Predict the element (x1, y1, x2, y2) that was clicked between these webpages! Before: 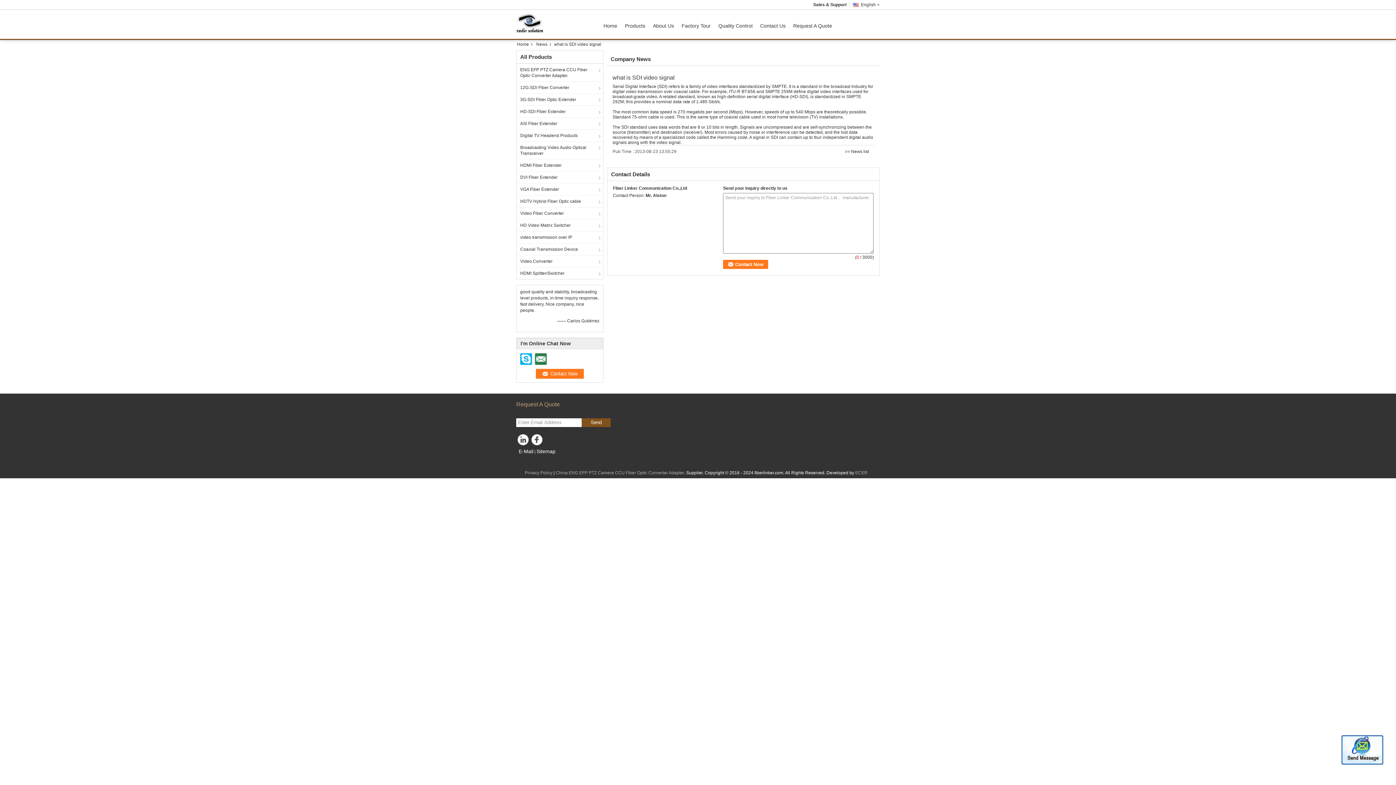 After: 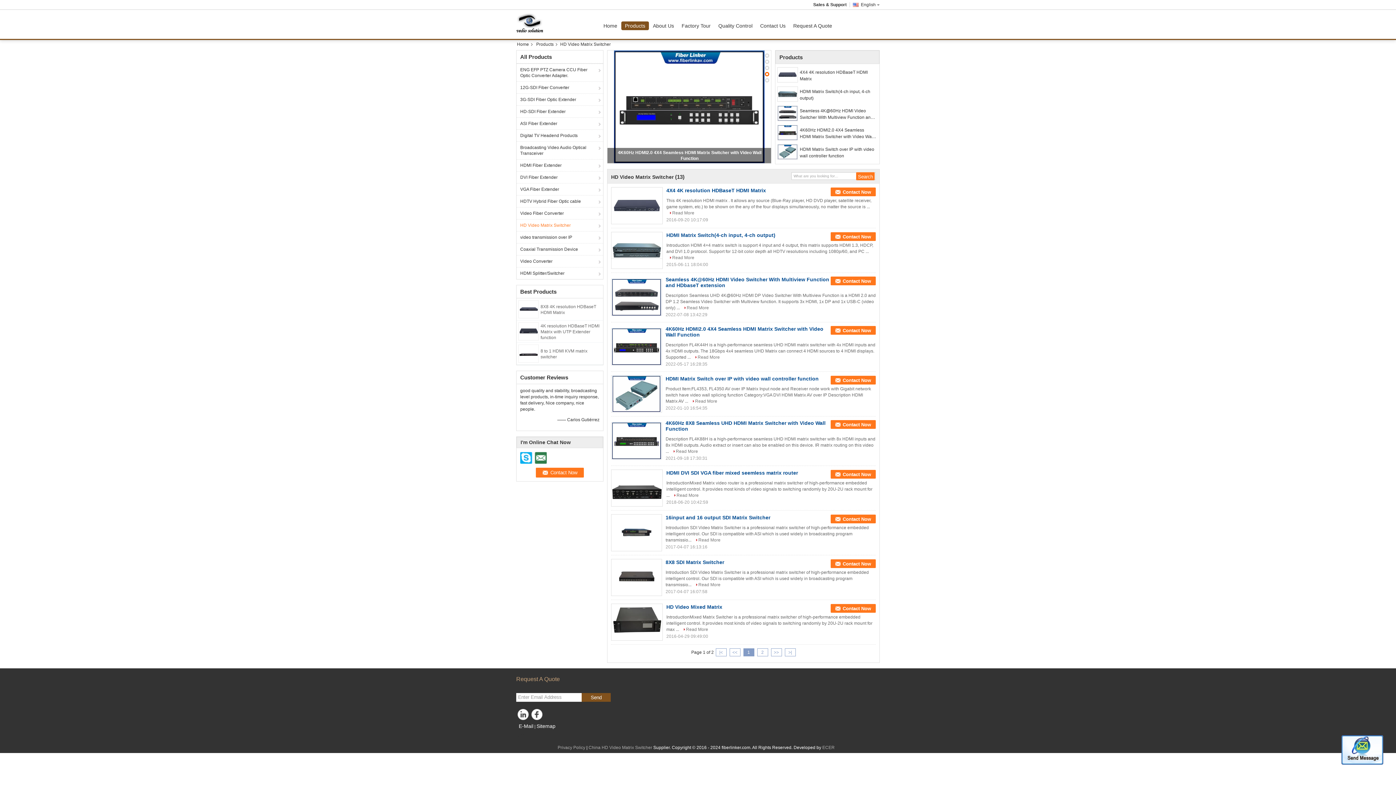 Action: label: HD Video Matrix Switcher bbox: (516, 219, 603, 231)